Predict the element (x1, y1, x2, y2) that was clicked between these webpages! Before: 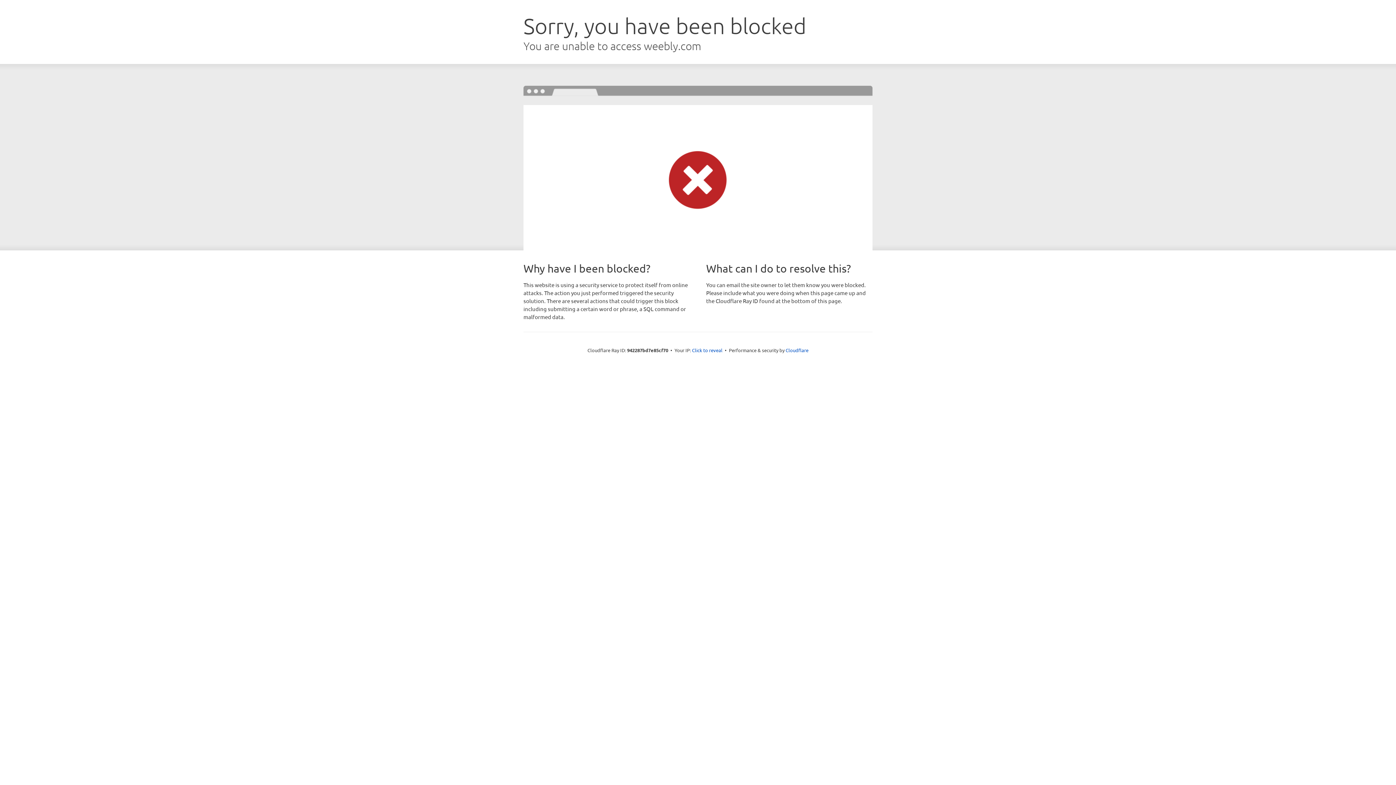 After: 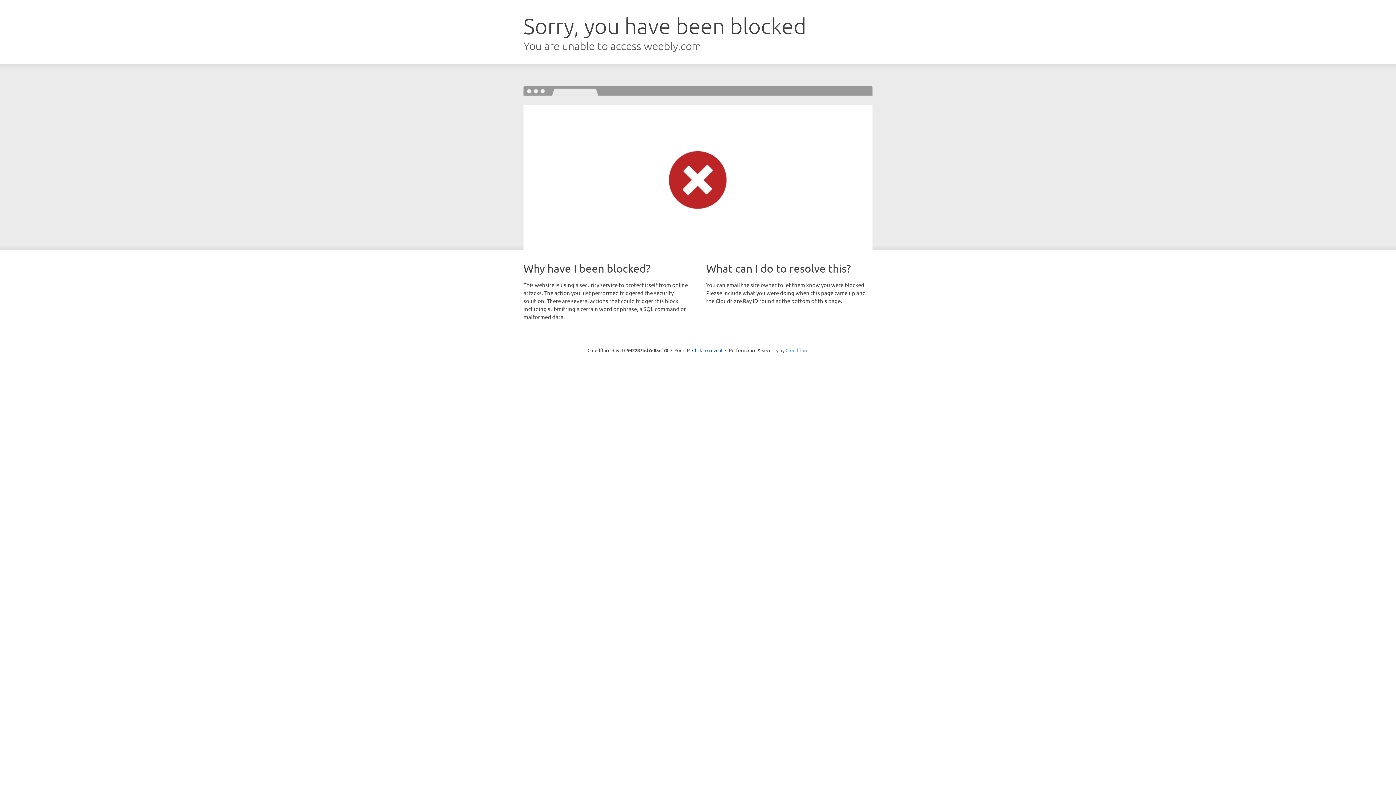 Action: bbox: (785, 347, 808, 353) label: Cloudflare